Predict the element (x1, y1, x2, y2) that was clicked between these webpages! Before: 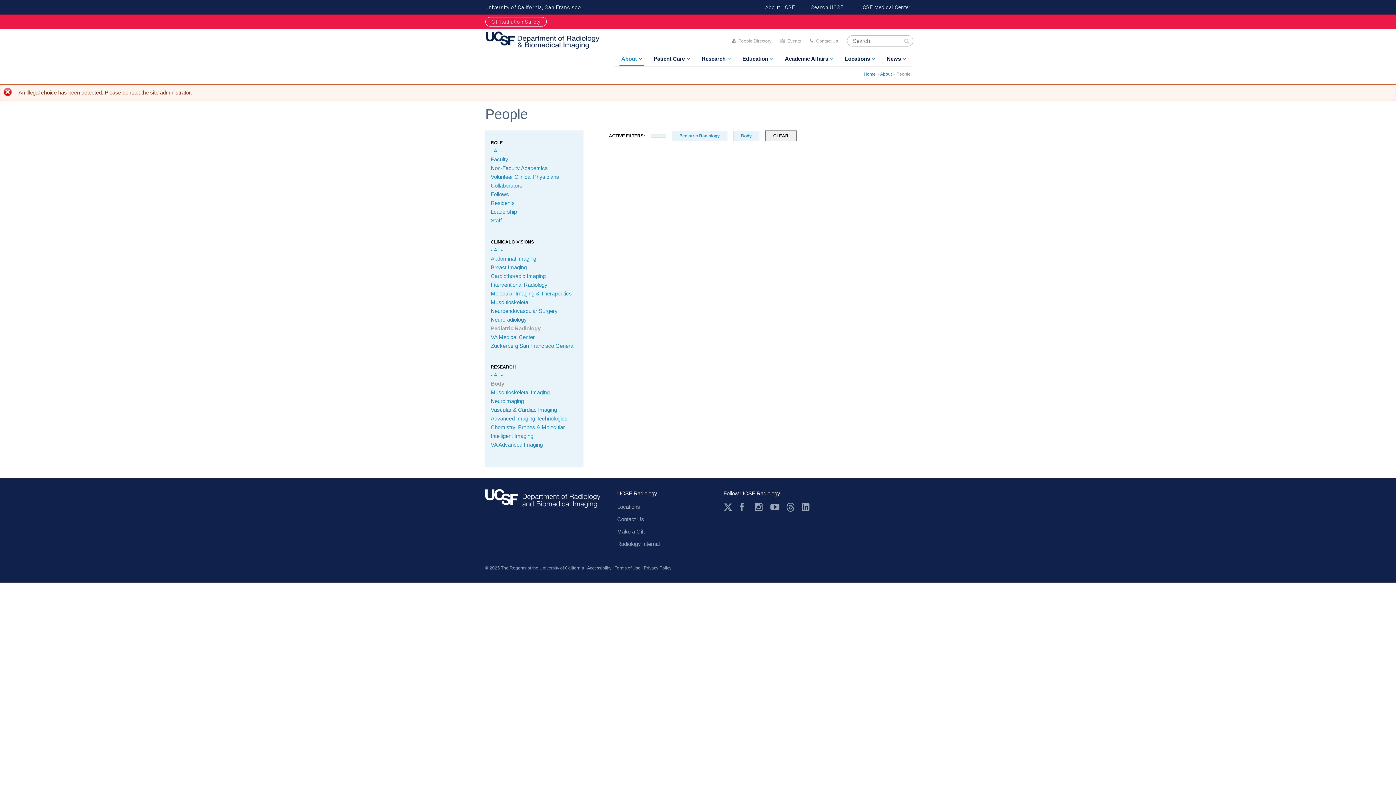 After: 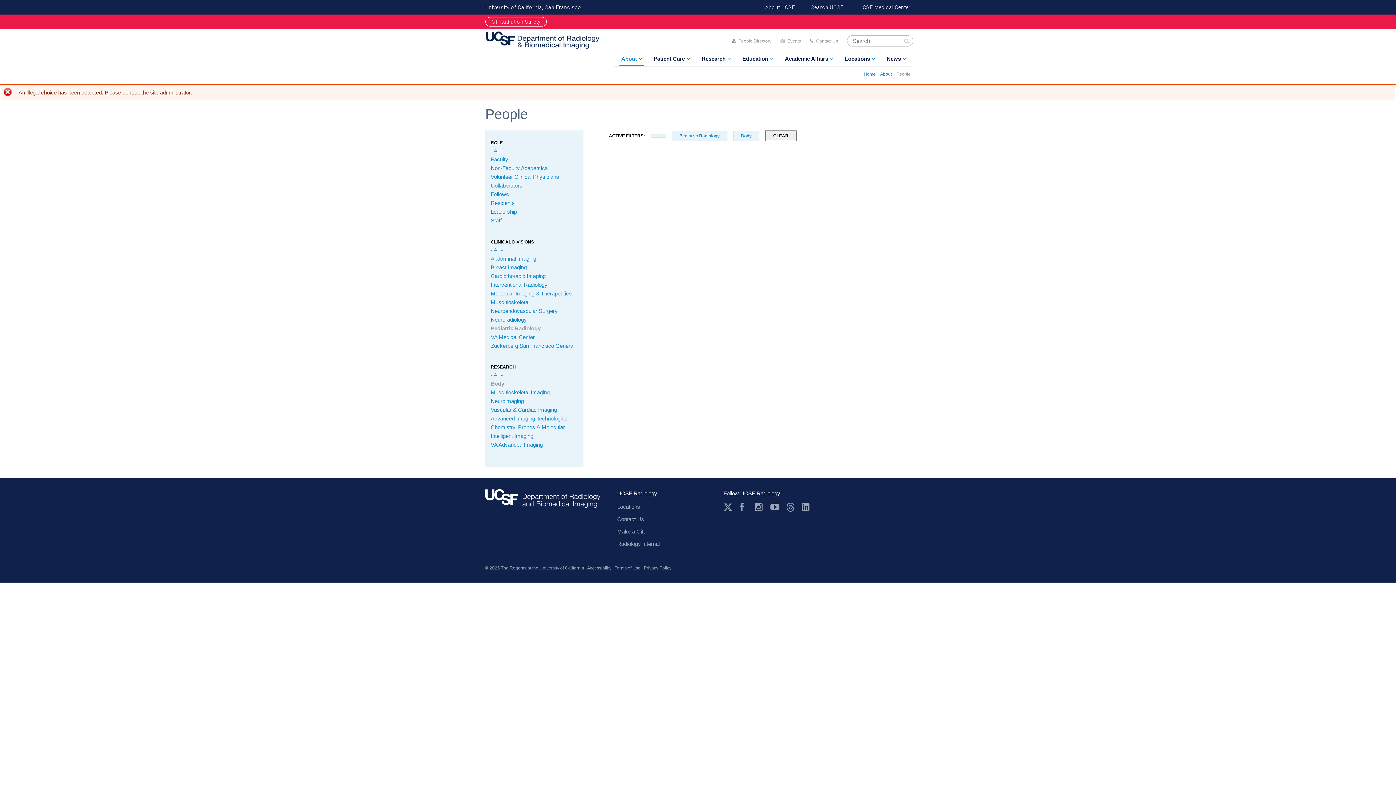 Action: bbox: (723, 502, 732, 512)